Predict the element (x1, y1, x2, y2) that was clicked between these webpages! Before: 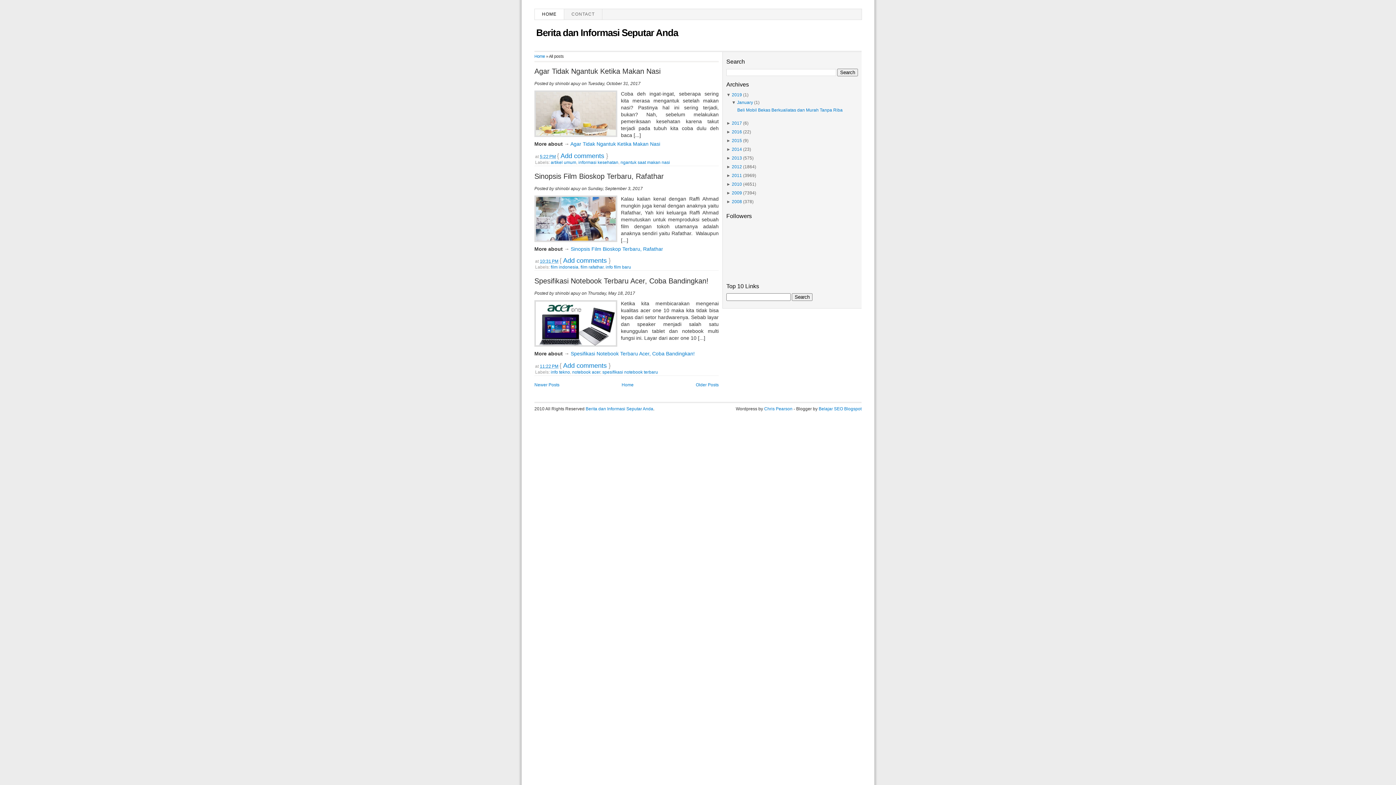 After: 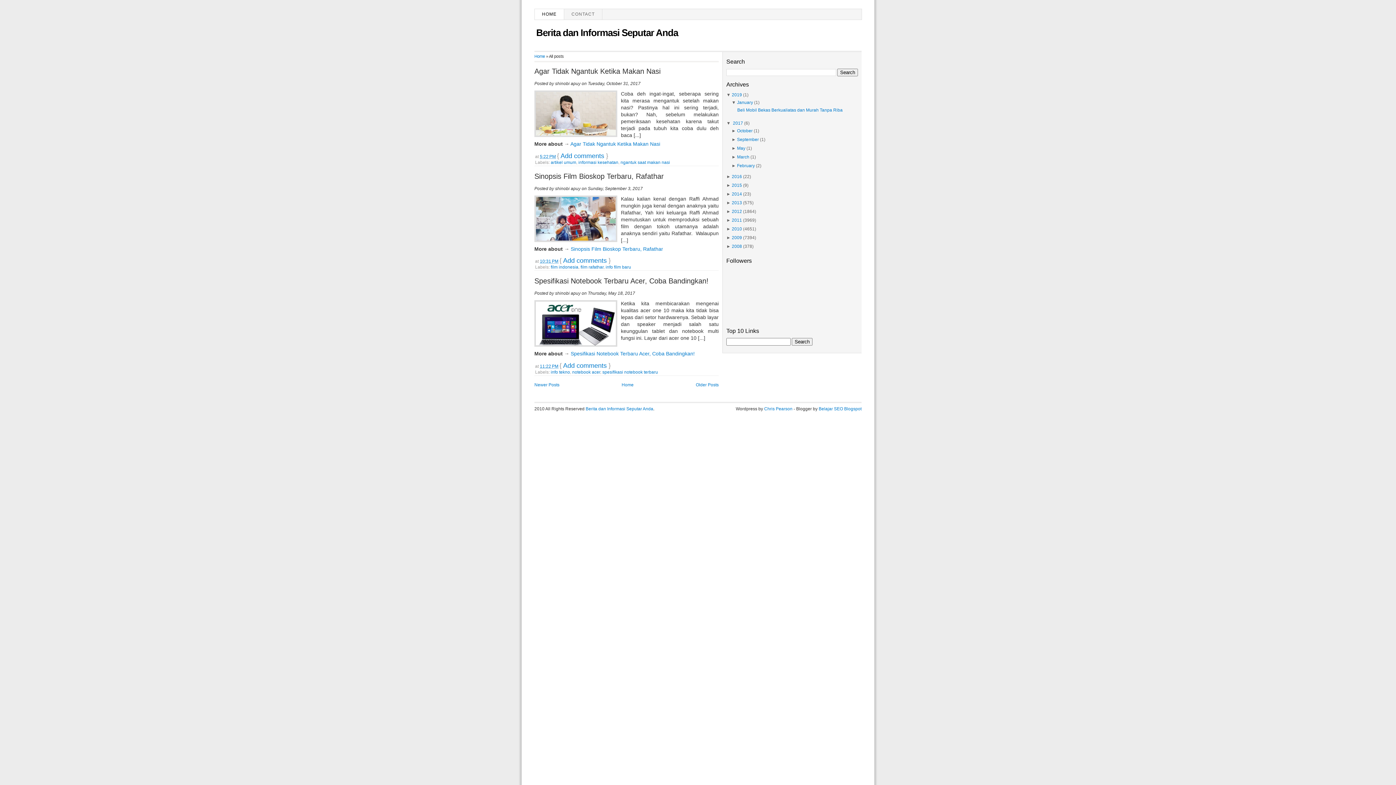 Action: label: ►  bbox: (726, 120, 732, 125)